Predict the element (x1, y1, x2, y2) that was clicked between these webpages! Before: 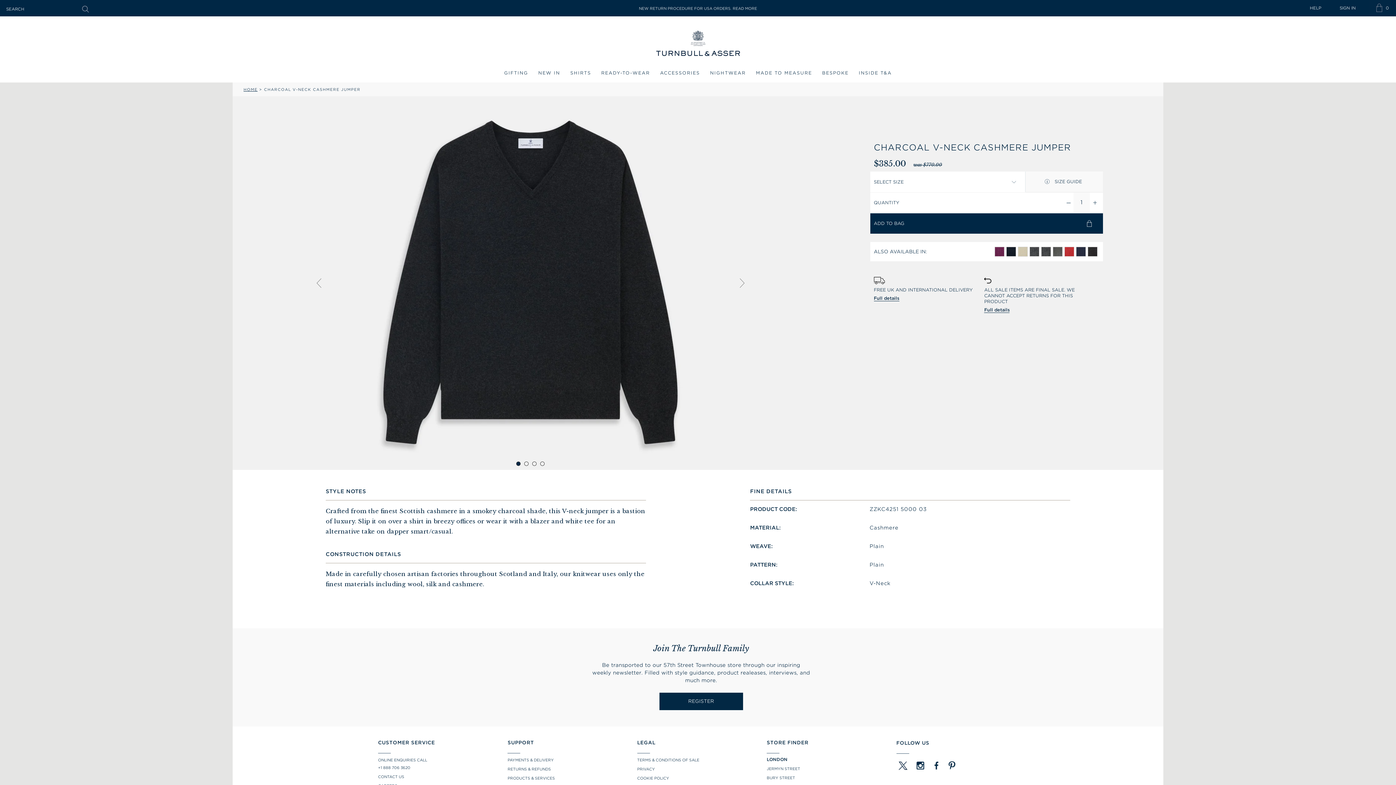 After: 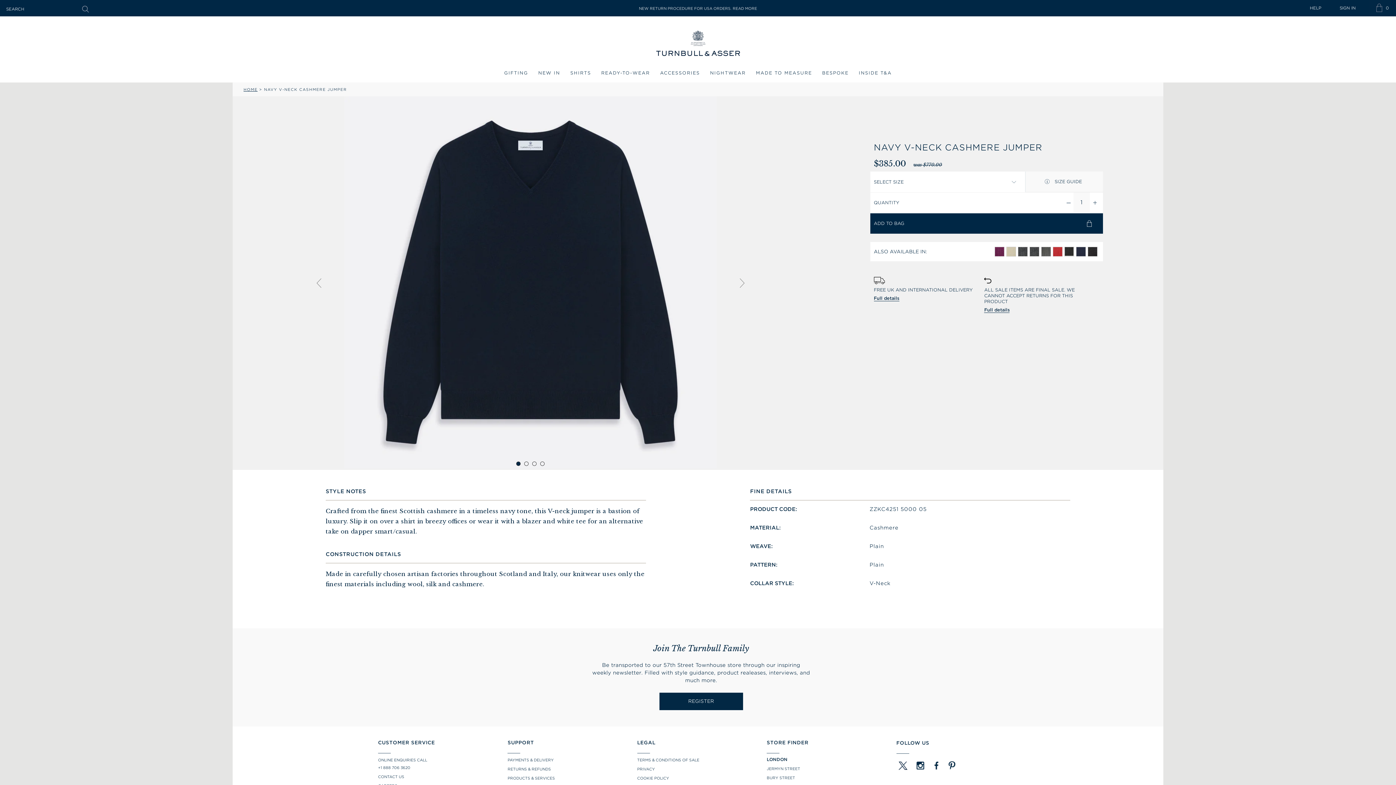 Action: bbox: (1006, 247, 1015, 256)